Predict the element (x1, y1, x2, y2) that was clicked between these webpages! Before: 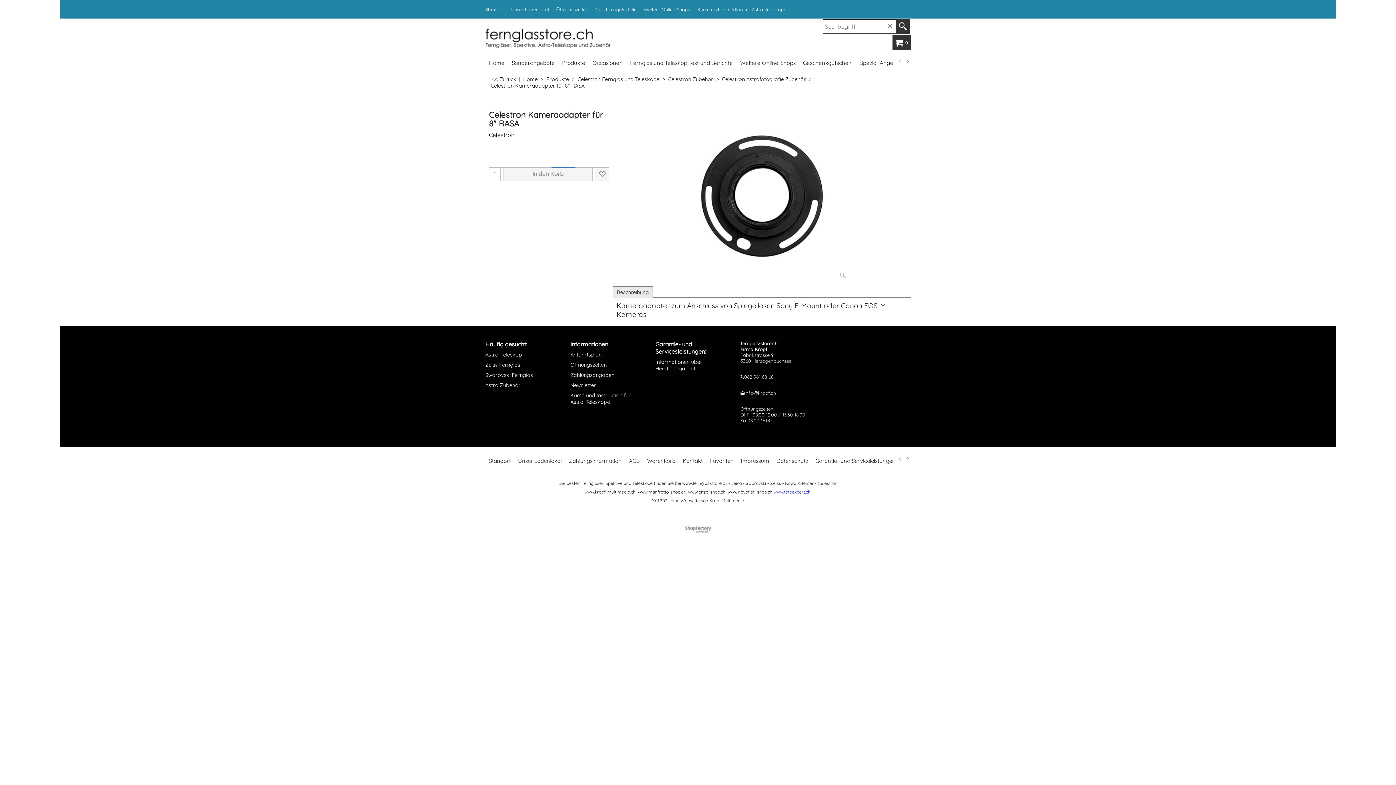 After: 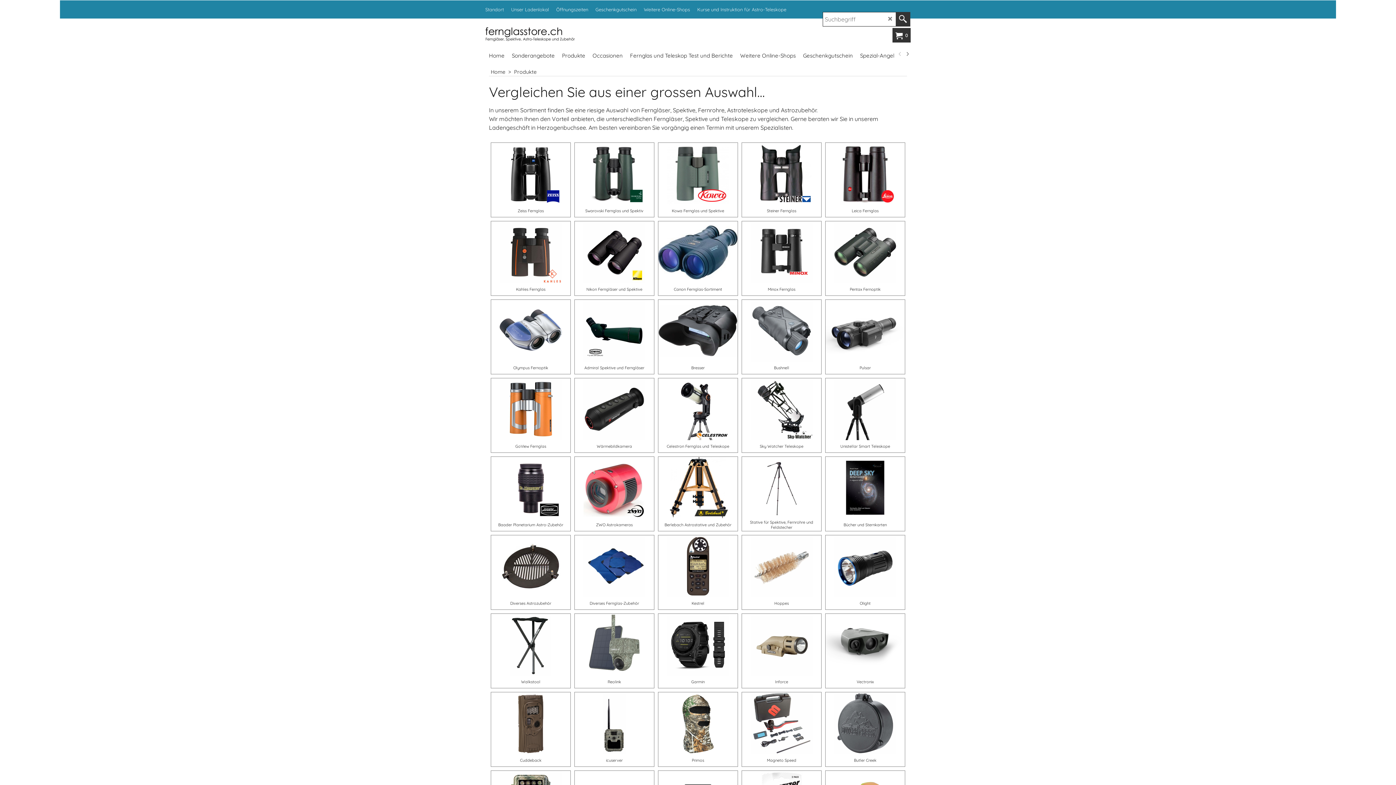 Action: label: Produkte  >   bbox: (546, 76, 577, 82)